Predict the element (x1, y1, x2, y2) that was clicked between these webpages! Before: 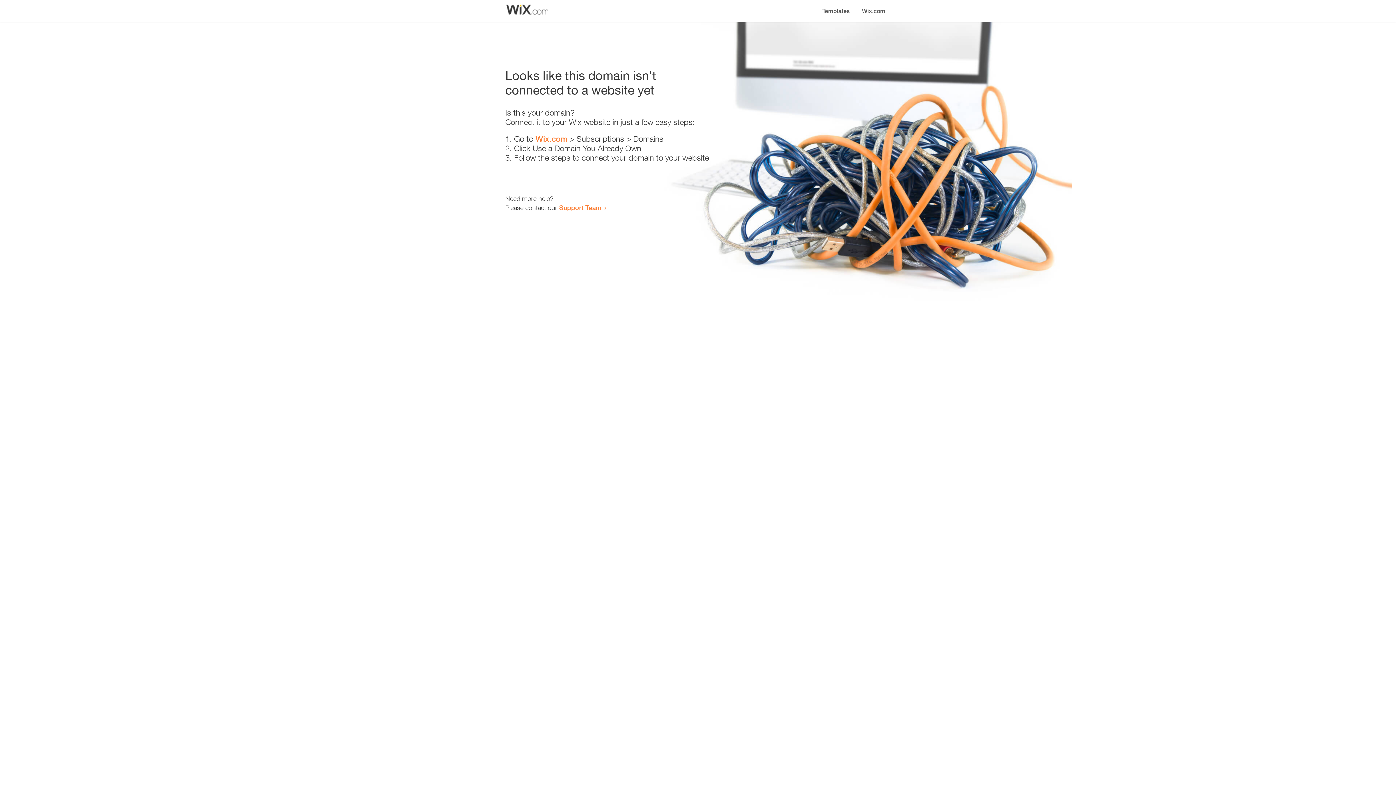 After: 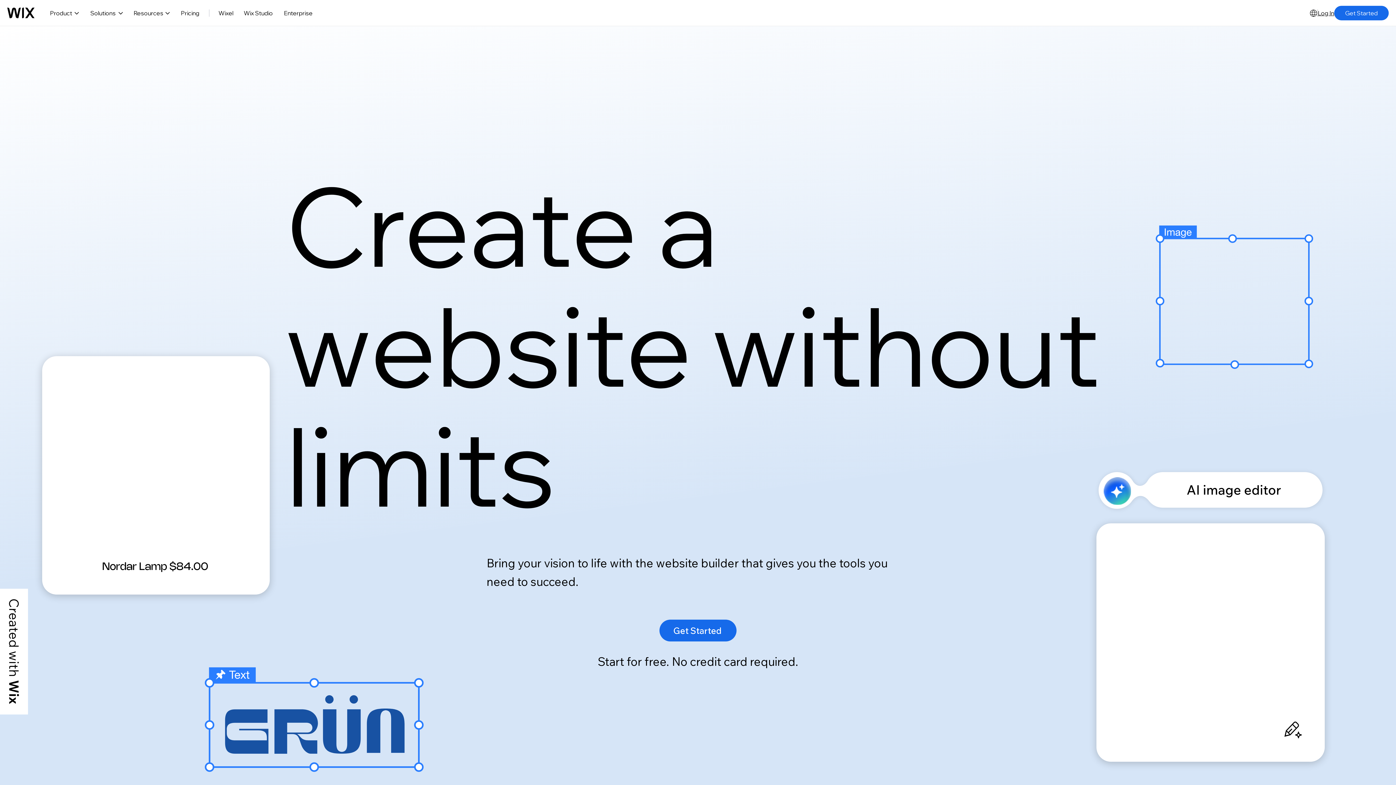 Action: bbox: (535, 134, 567, 143) label: Wix.com